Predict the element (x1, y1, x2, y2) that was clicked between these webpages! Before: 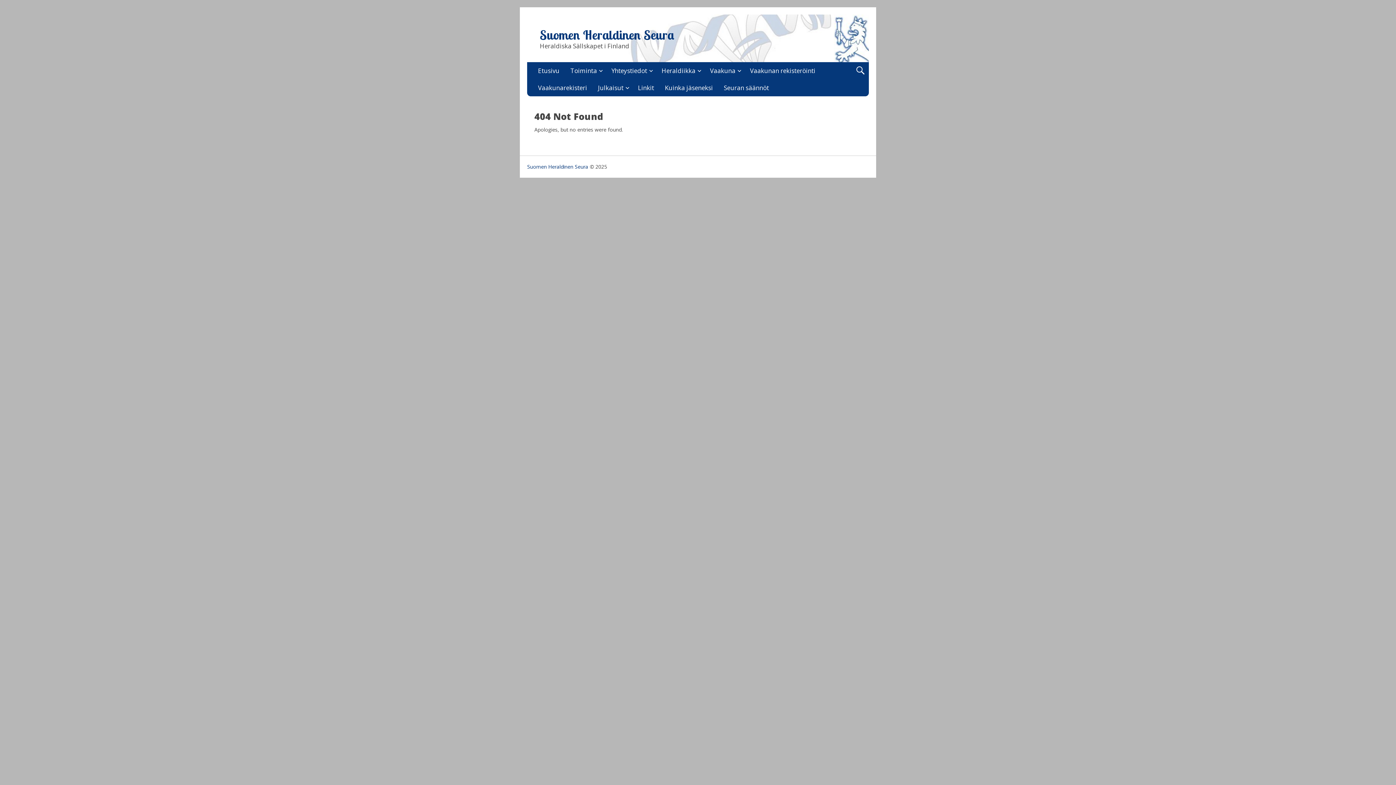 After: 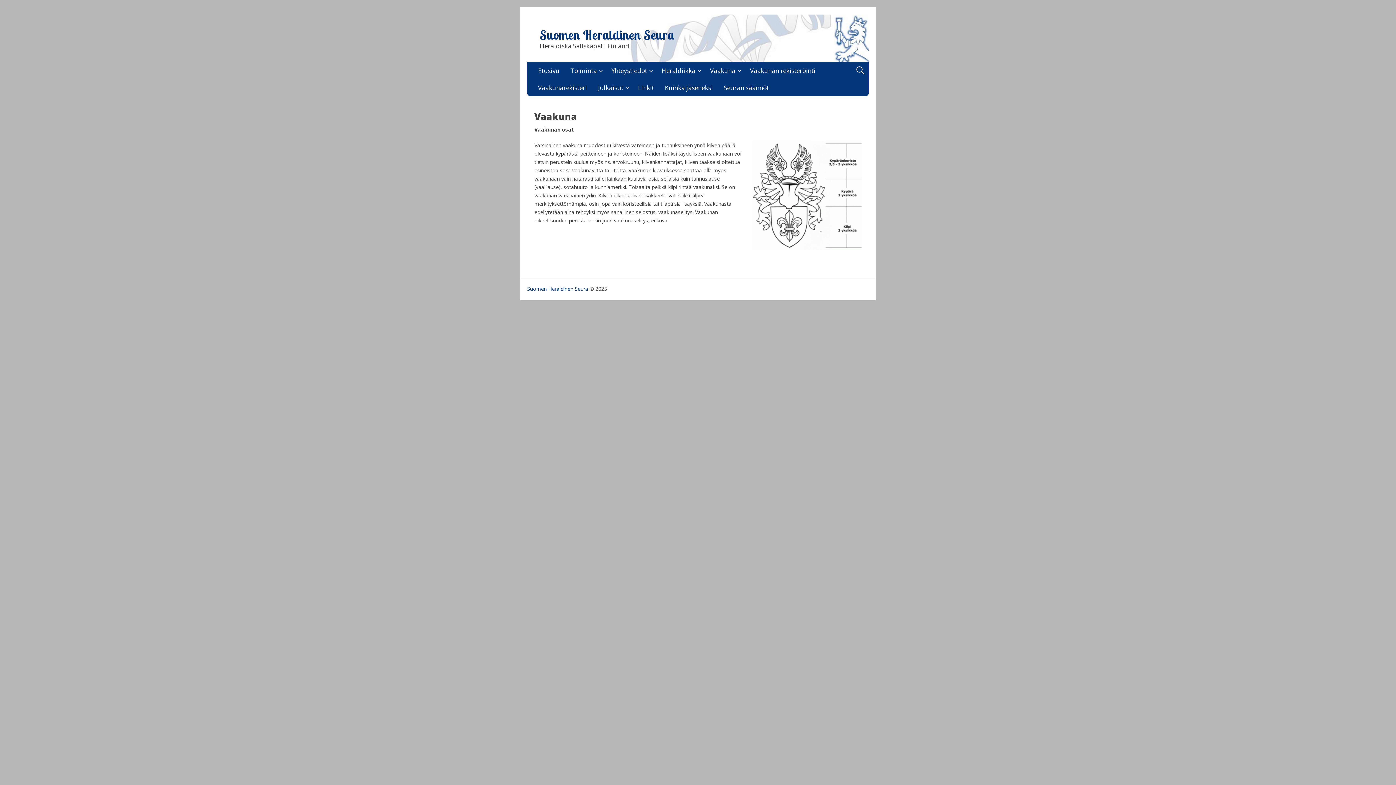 Action: bbox: (704, 62, 744, 79) label: Vaakuna